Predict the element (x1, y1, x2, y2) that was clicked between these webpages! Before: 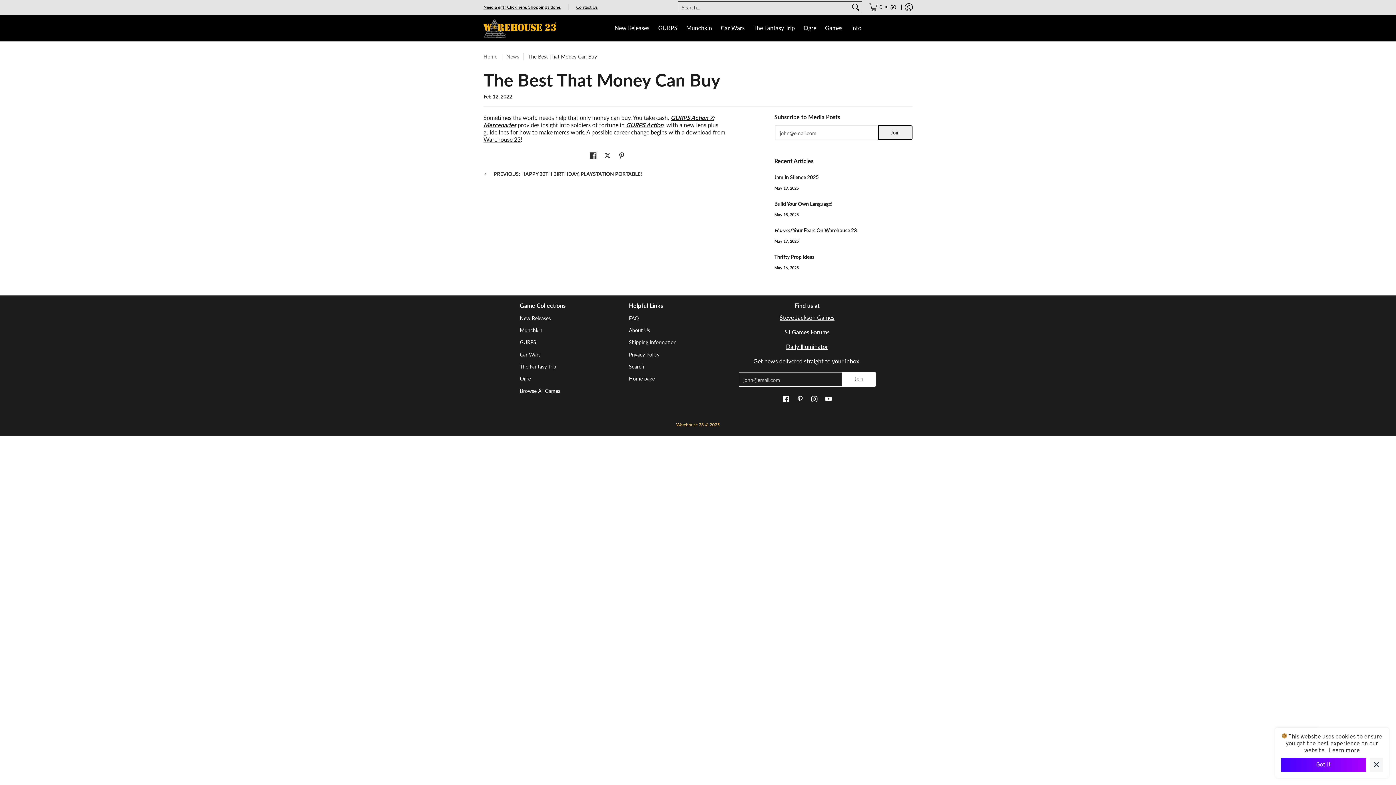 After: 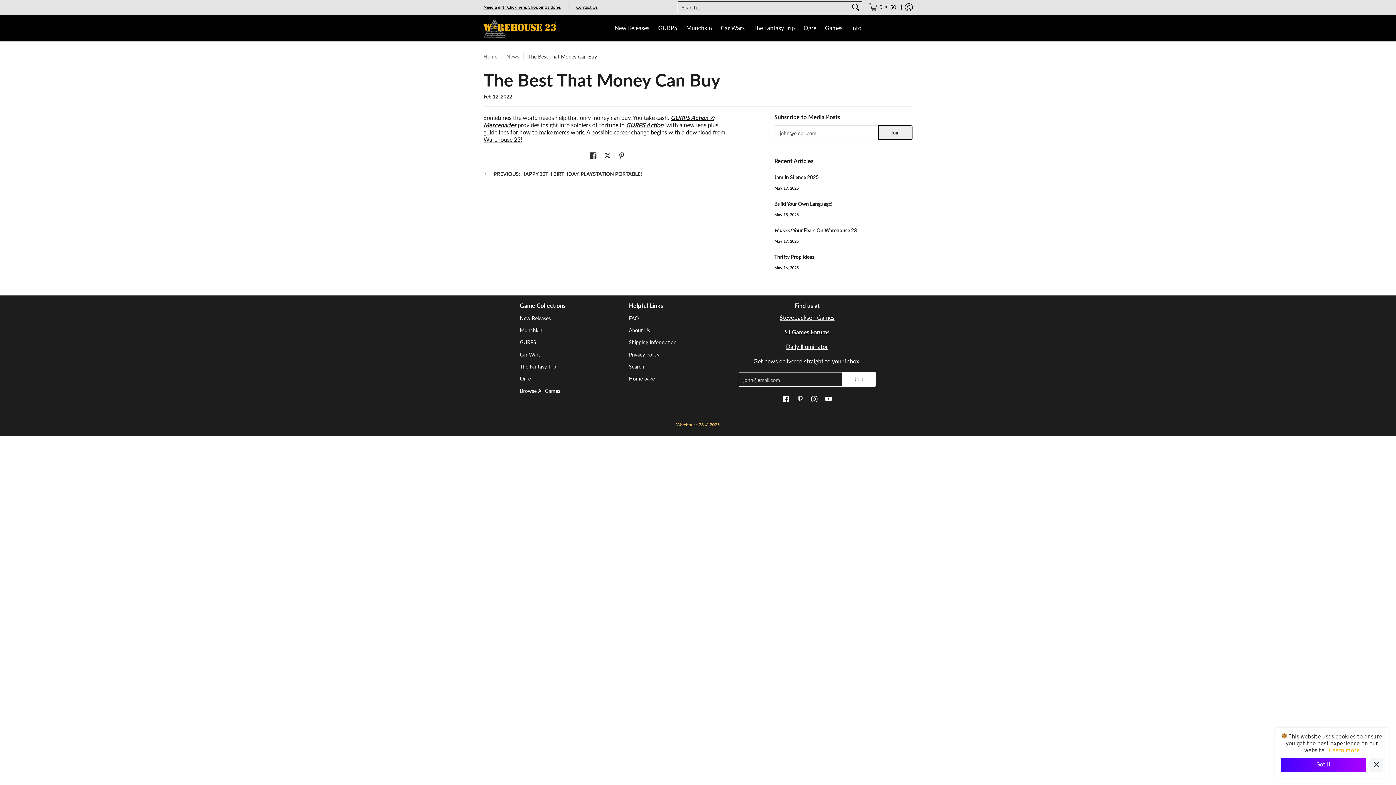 Action: label: Learn more bbox: (1329, 747, 1360, 754)